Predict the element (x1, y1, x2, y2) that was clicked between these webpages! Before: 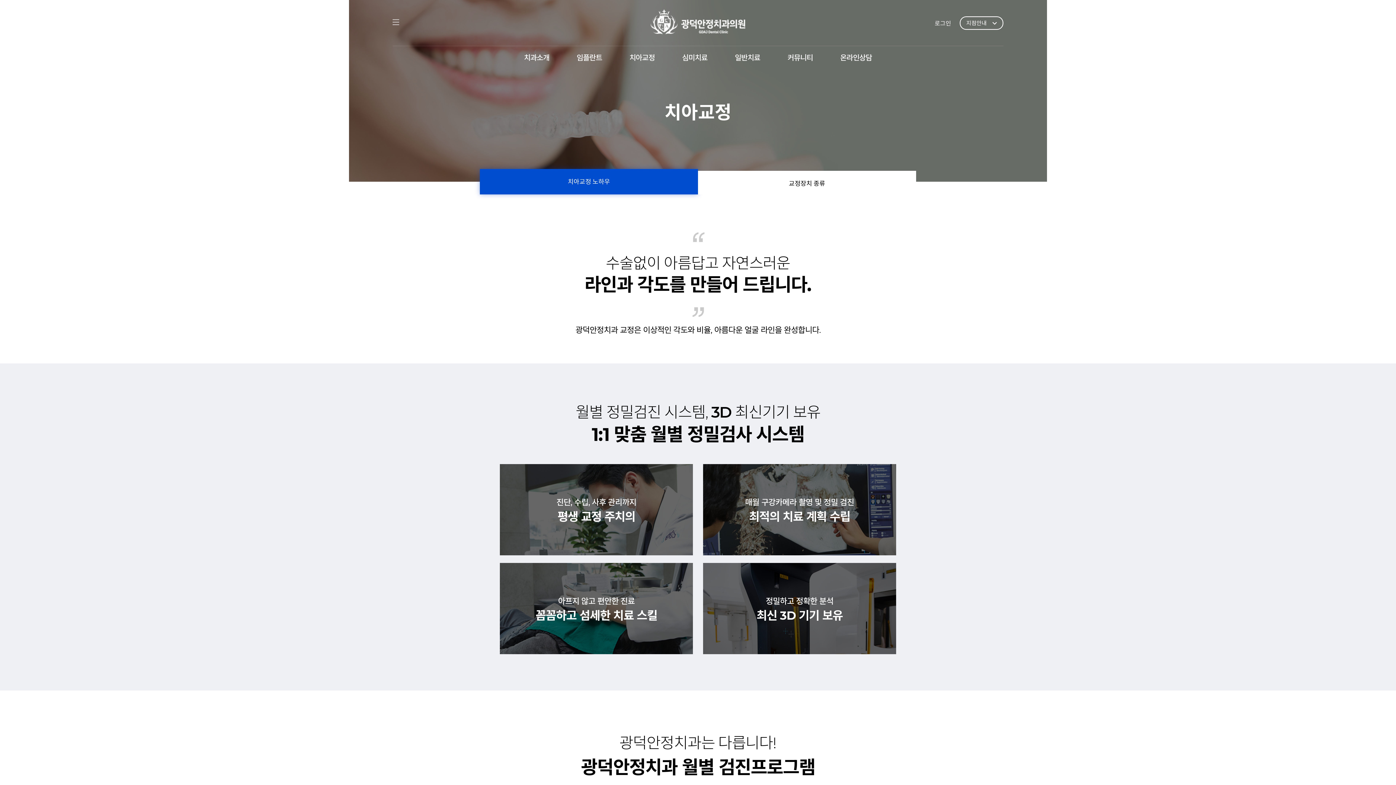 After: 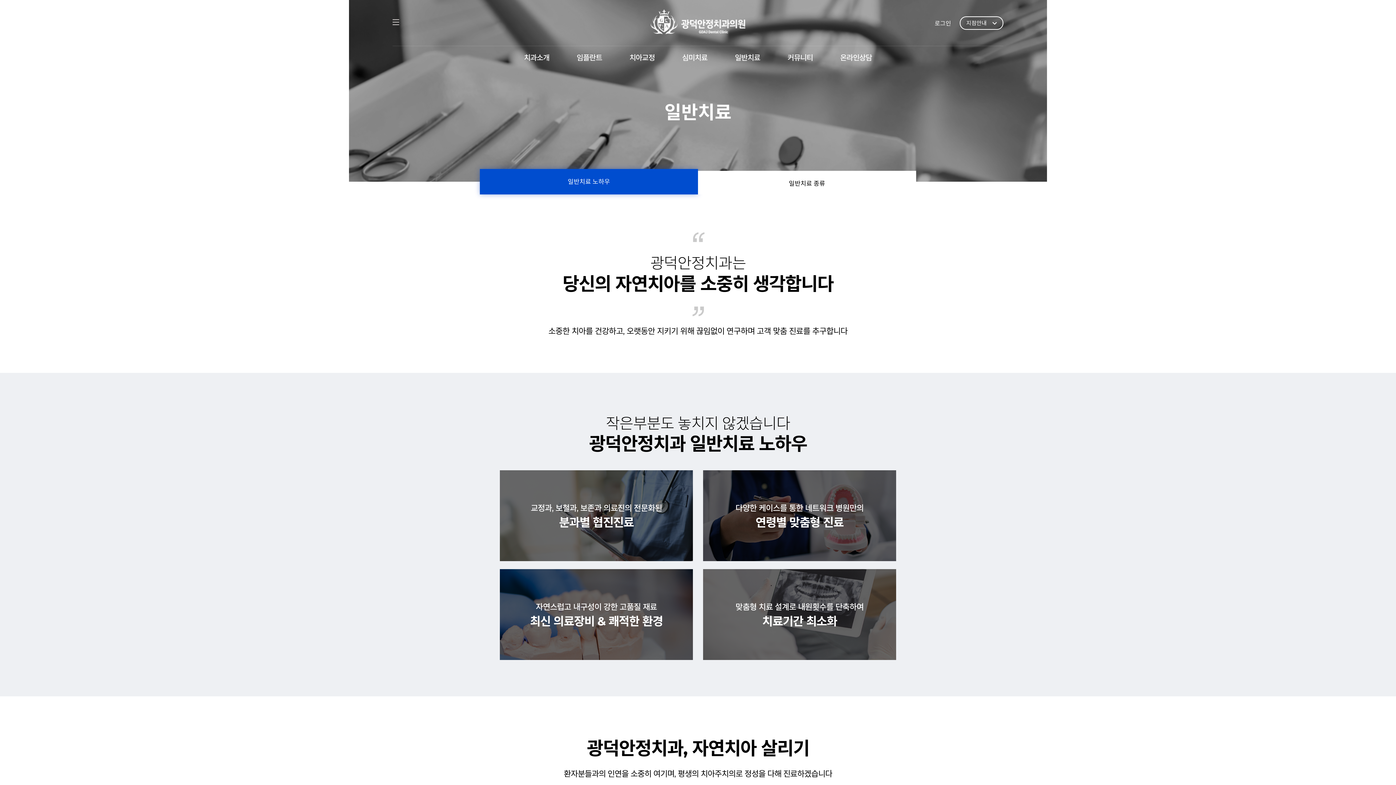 Action: bbox: (735, 53, 760, 62) label: 일반치료